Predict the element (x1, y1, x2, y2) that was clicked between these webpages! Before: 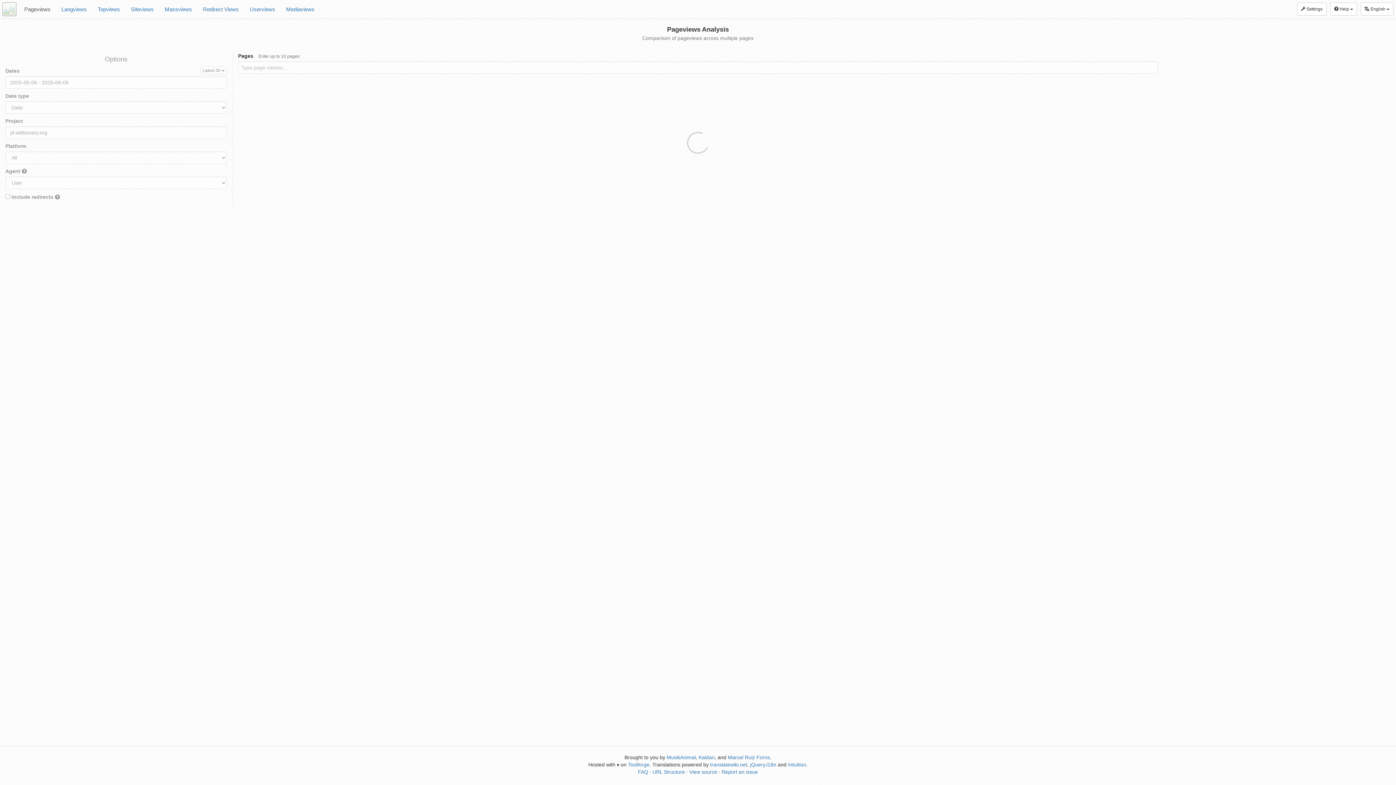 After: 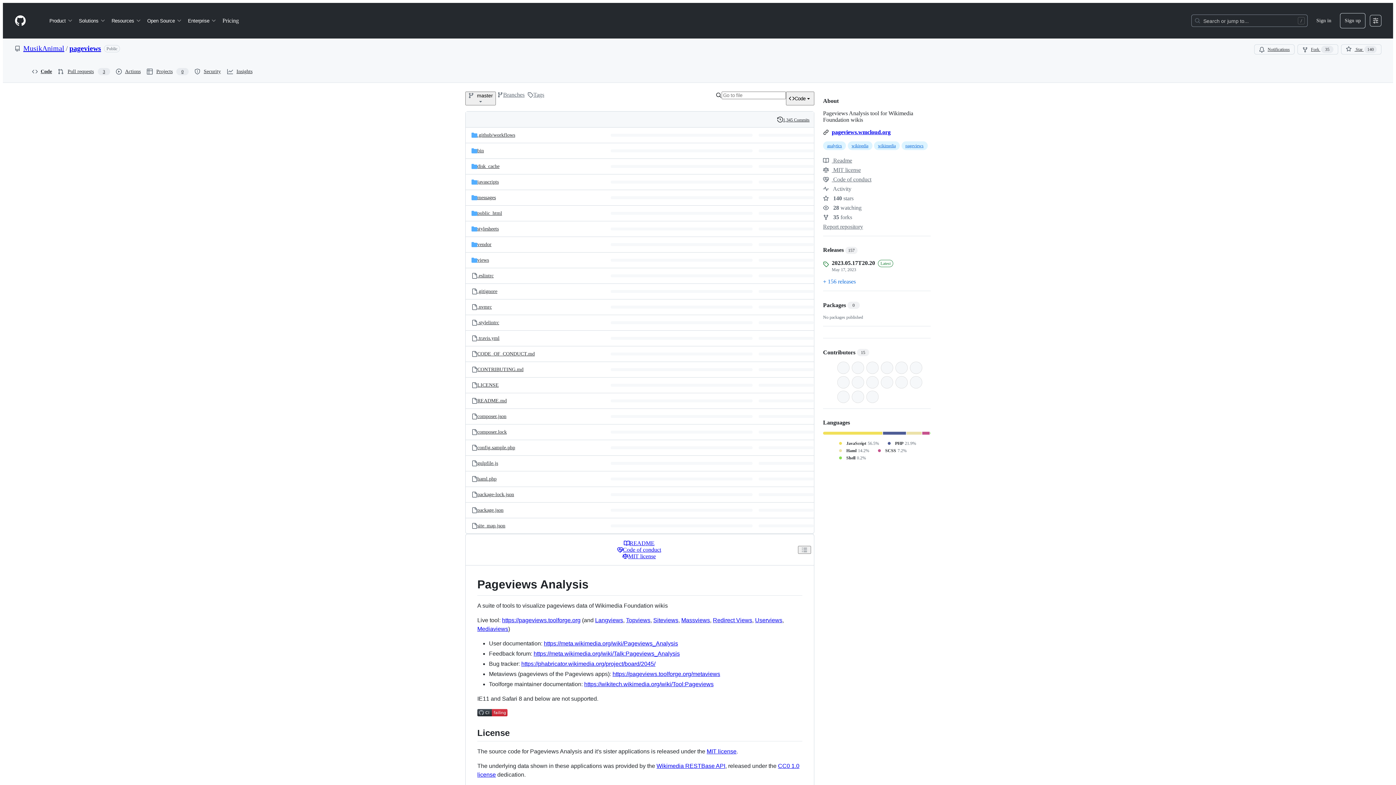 Action: bbox: (689, 769, 717, 775) label: View source